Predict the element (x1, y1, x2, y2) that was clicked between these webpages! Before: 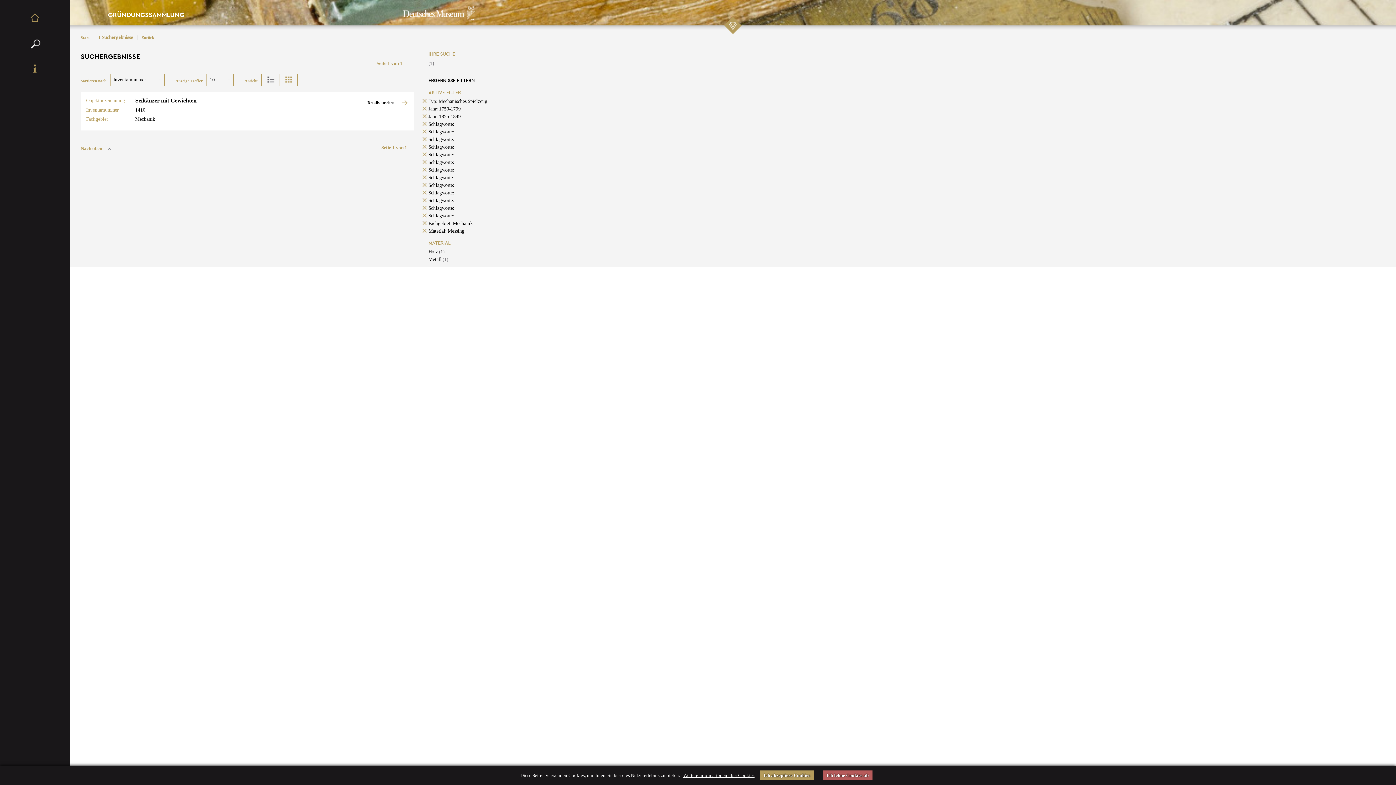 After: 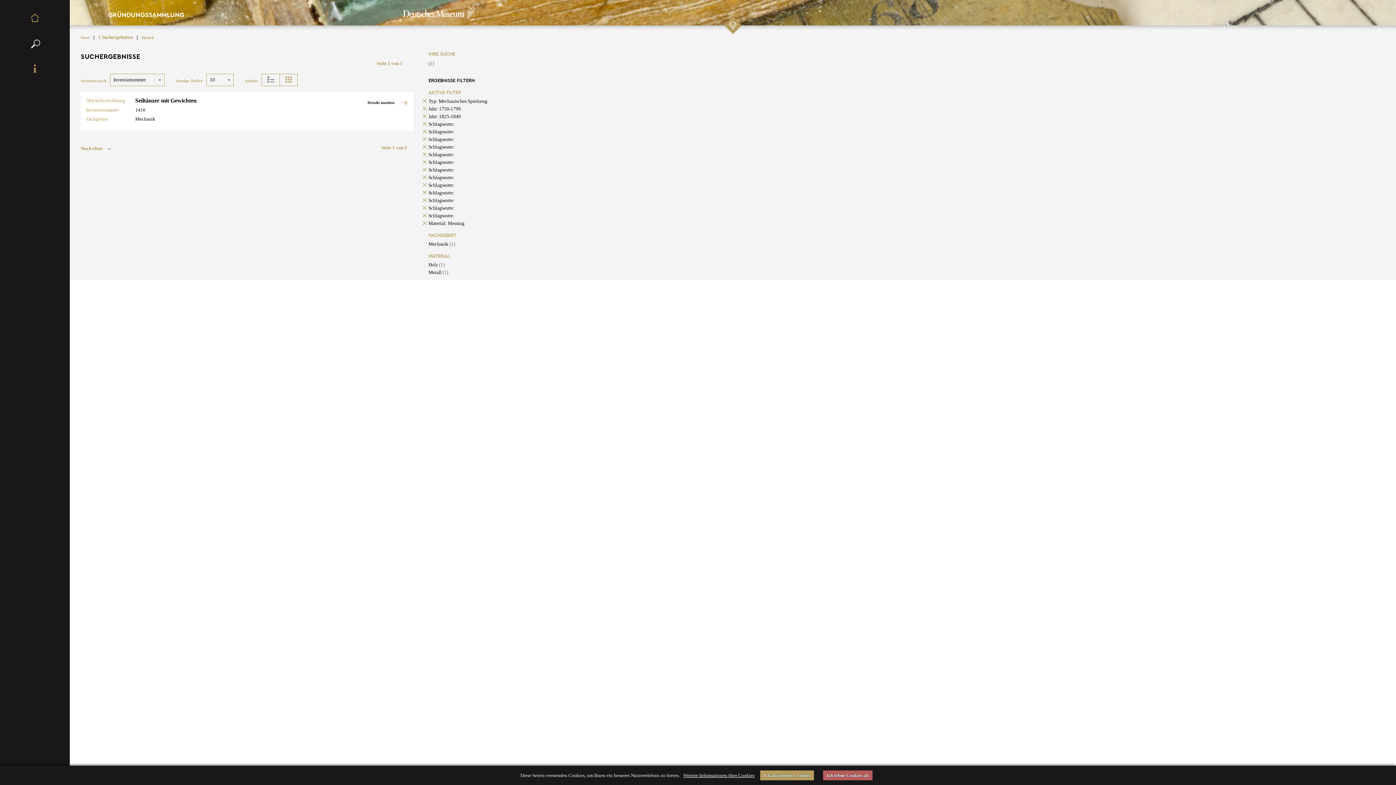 Action: bbox: (428, 220, 472, 226) label: Fachgebiet: Mechanik